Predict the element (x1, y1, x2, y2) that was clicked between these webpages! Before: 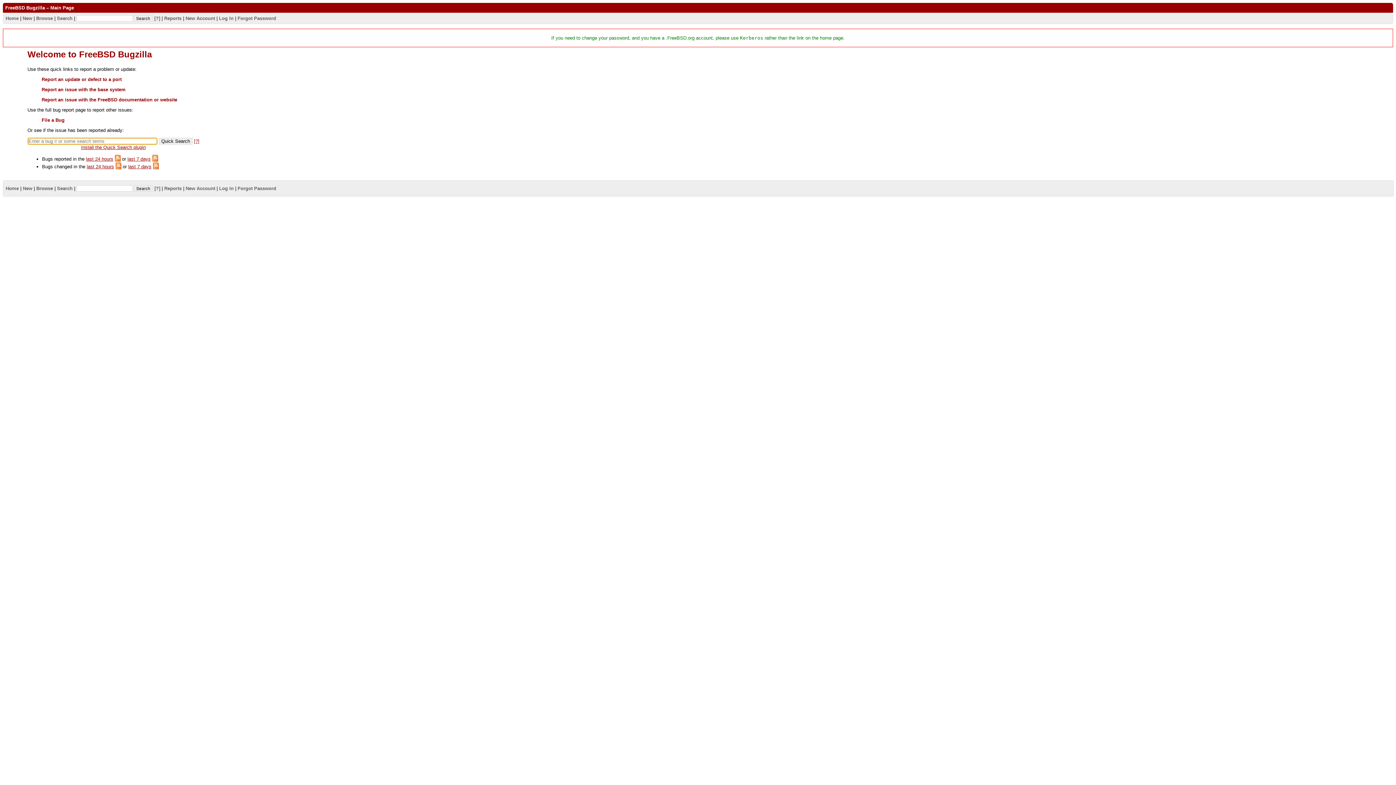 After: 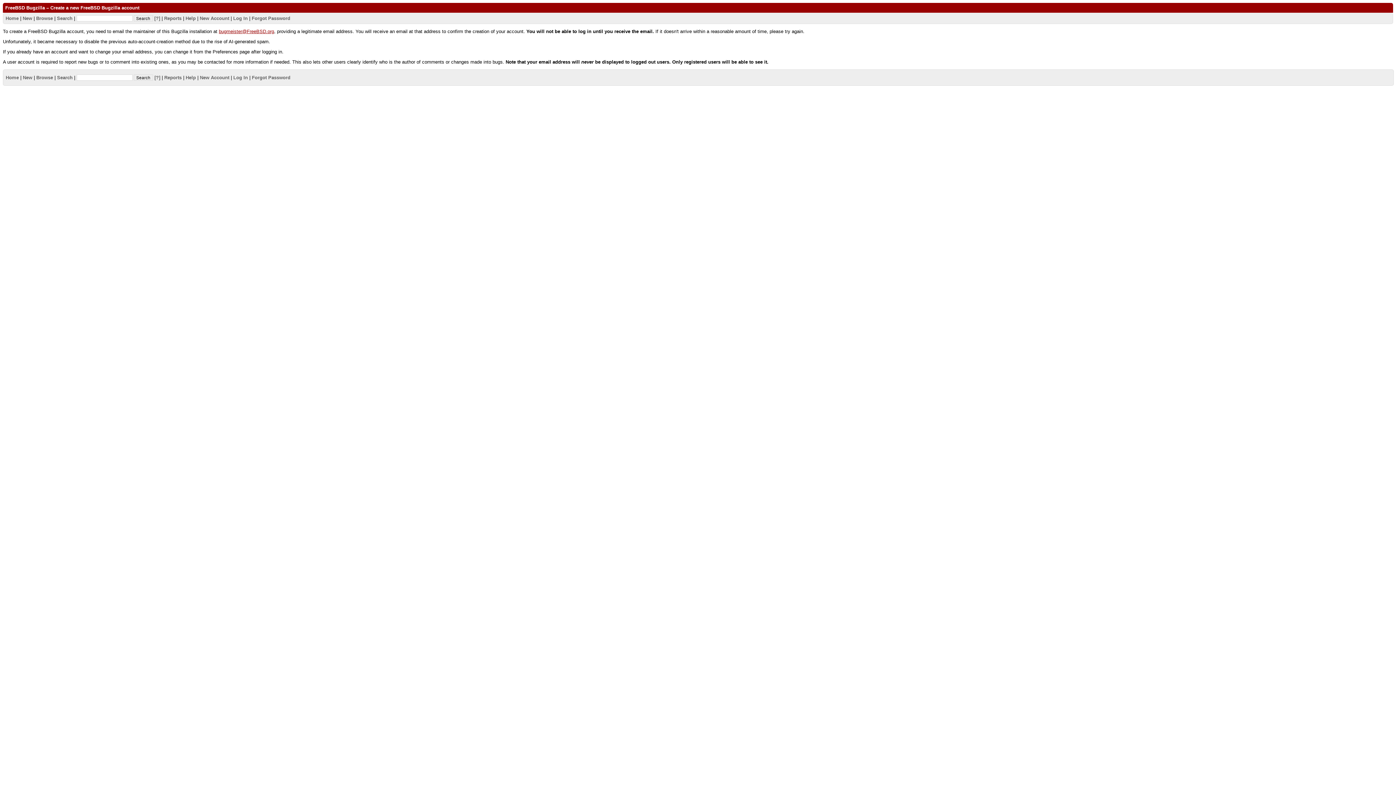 Action: label: New Account bbox: (185, 15, 215, 20)